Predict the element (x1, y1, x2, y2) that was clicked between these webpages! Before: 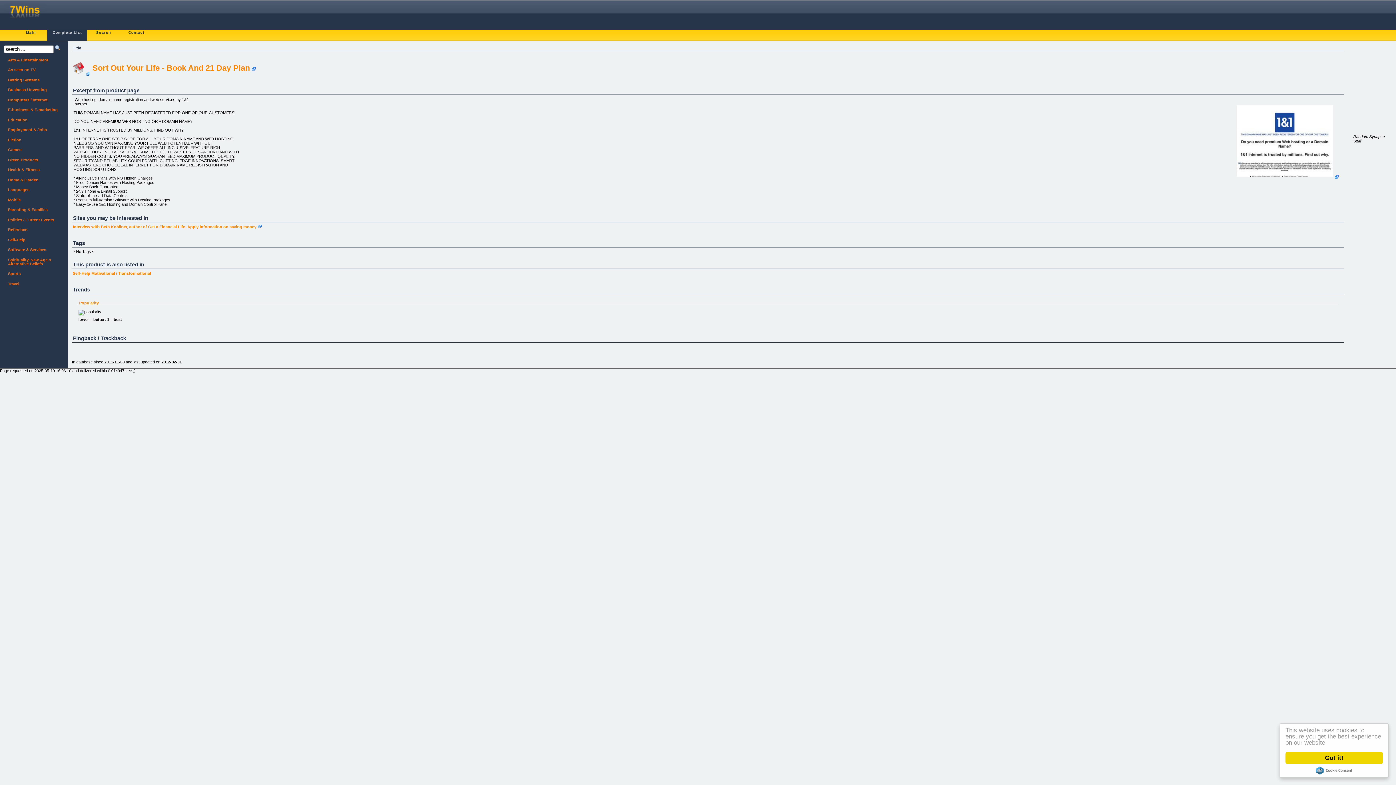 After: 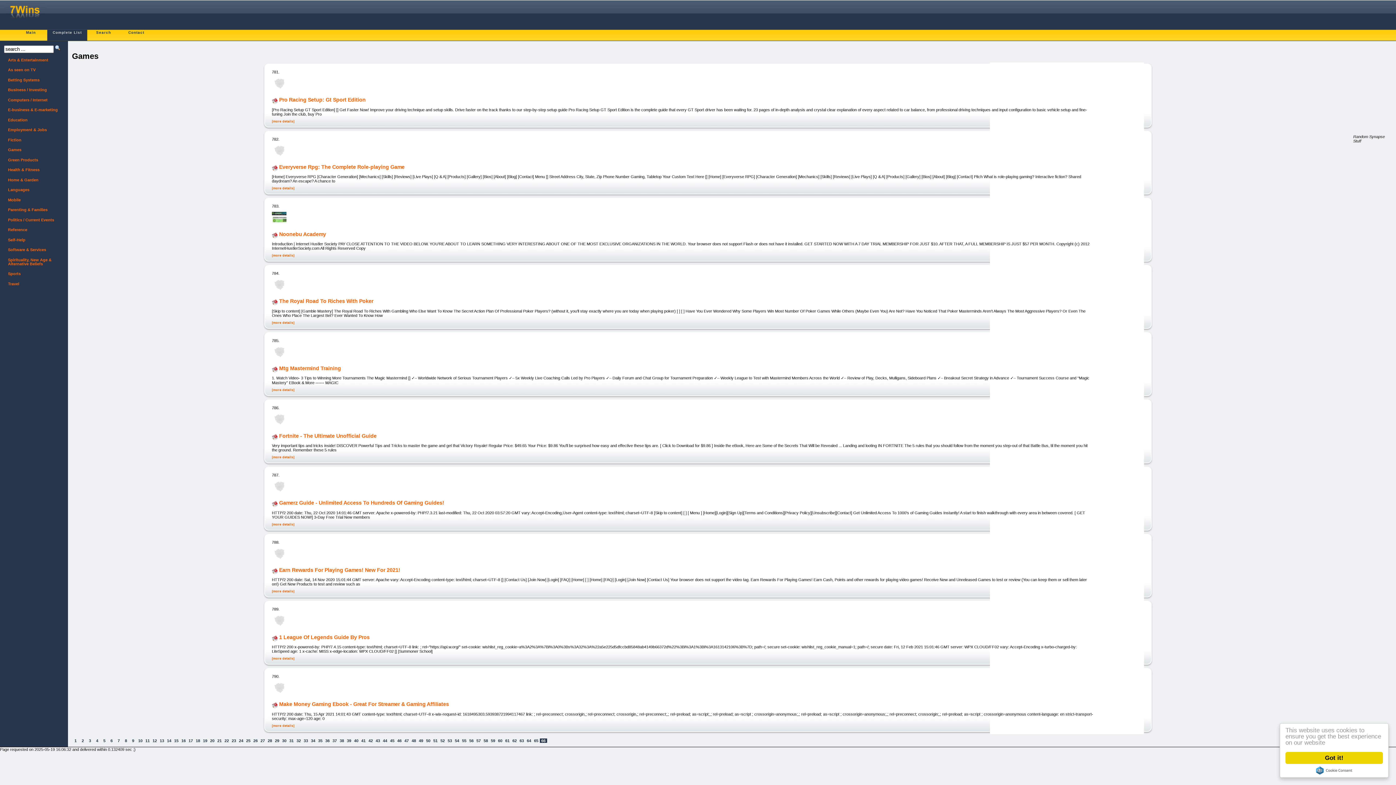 Action: label: Games bbox: (4, 145, 64, 155)